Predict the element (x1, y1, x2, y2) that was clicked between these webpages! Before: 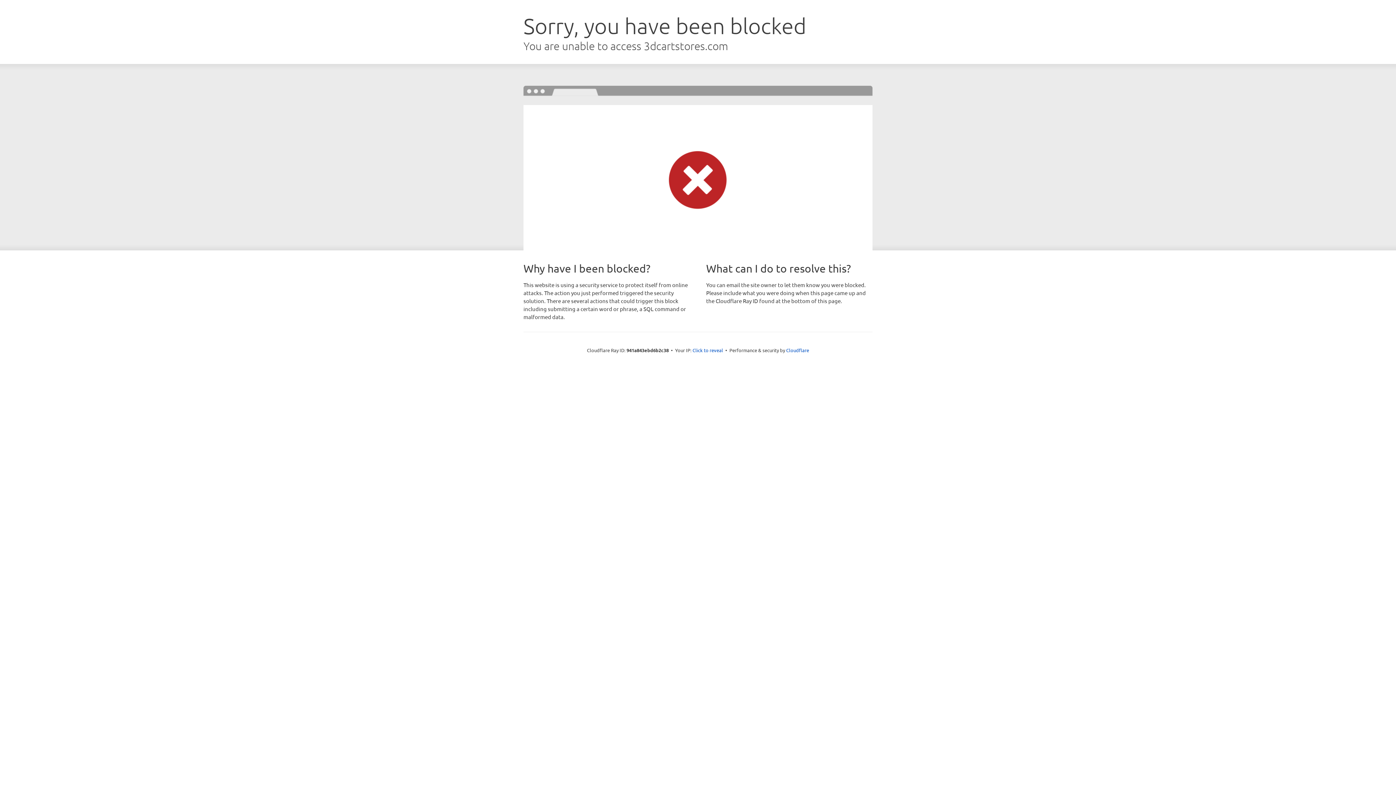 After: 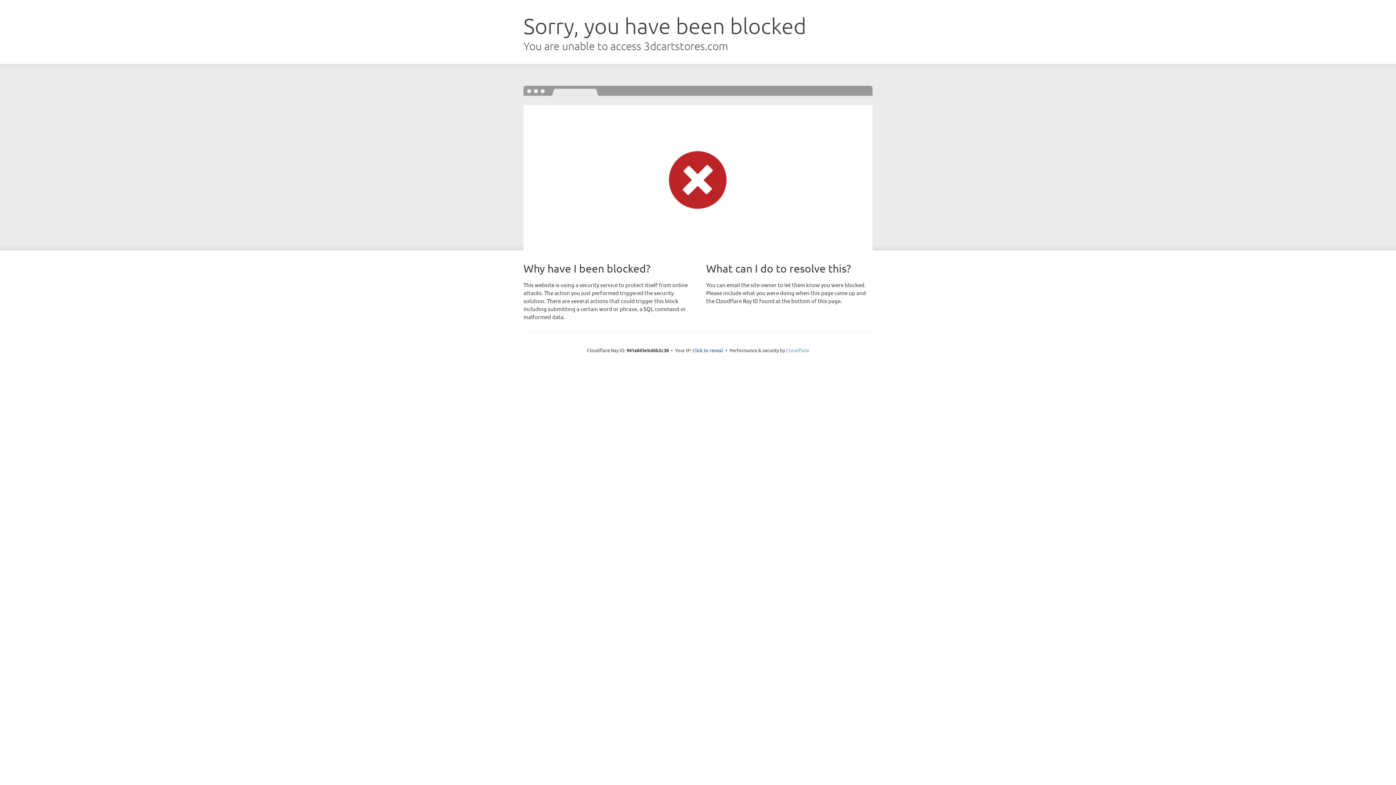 Action: label: Cloudflare bbox: (786, 347, 809, 353)